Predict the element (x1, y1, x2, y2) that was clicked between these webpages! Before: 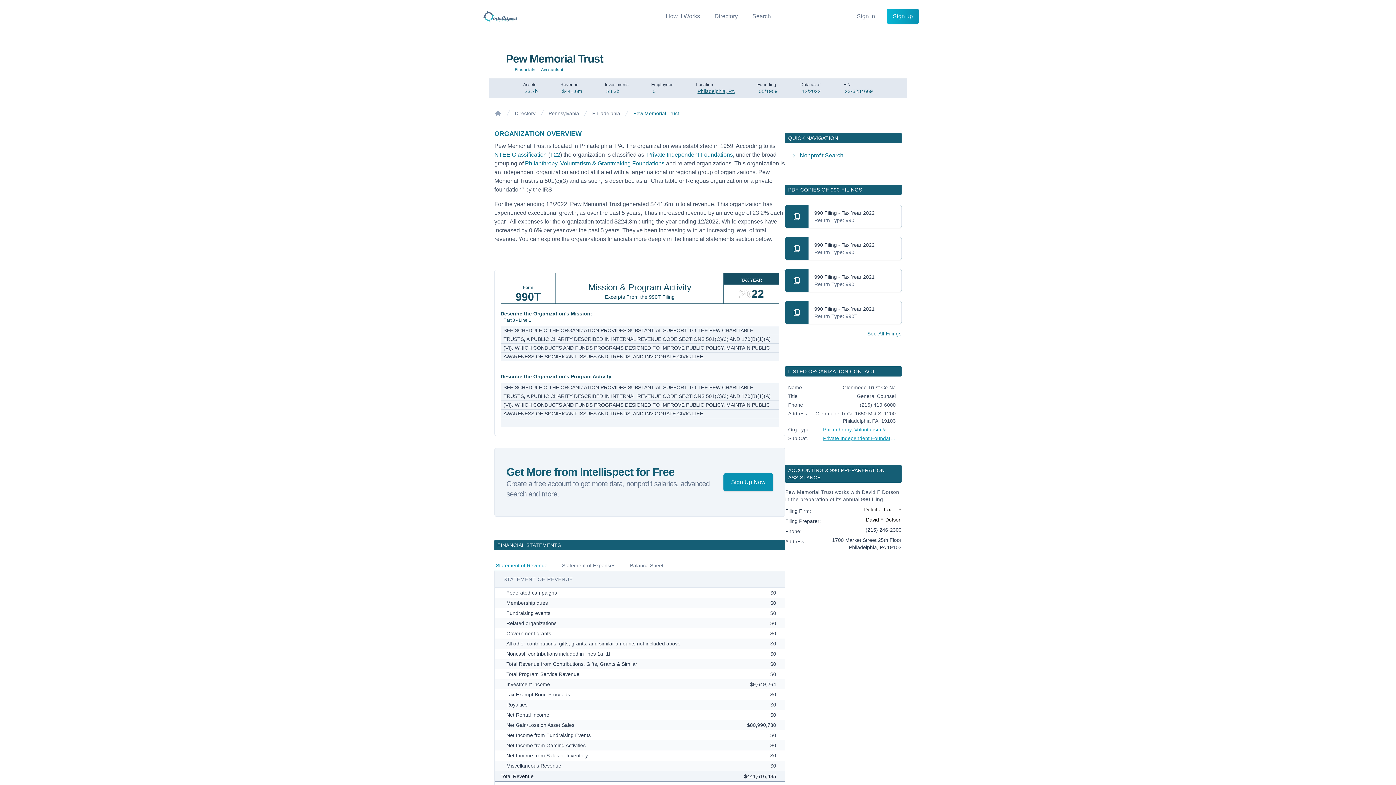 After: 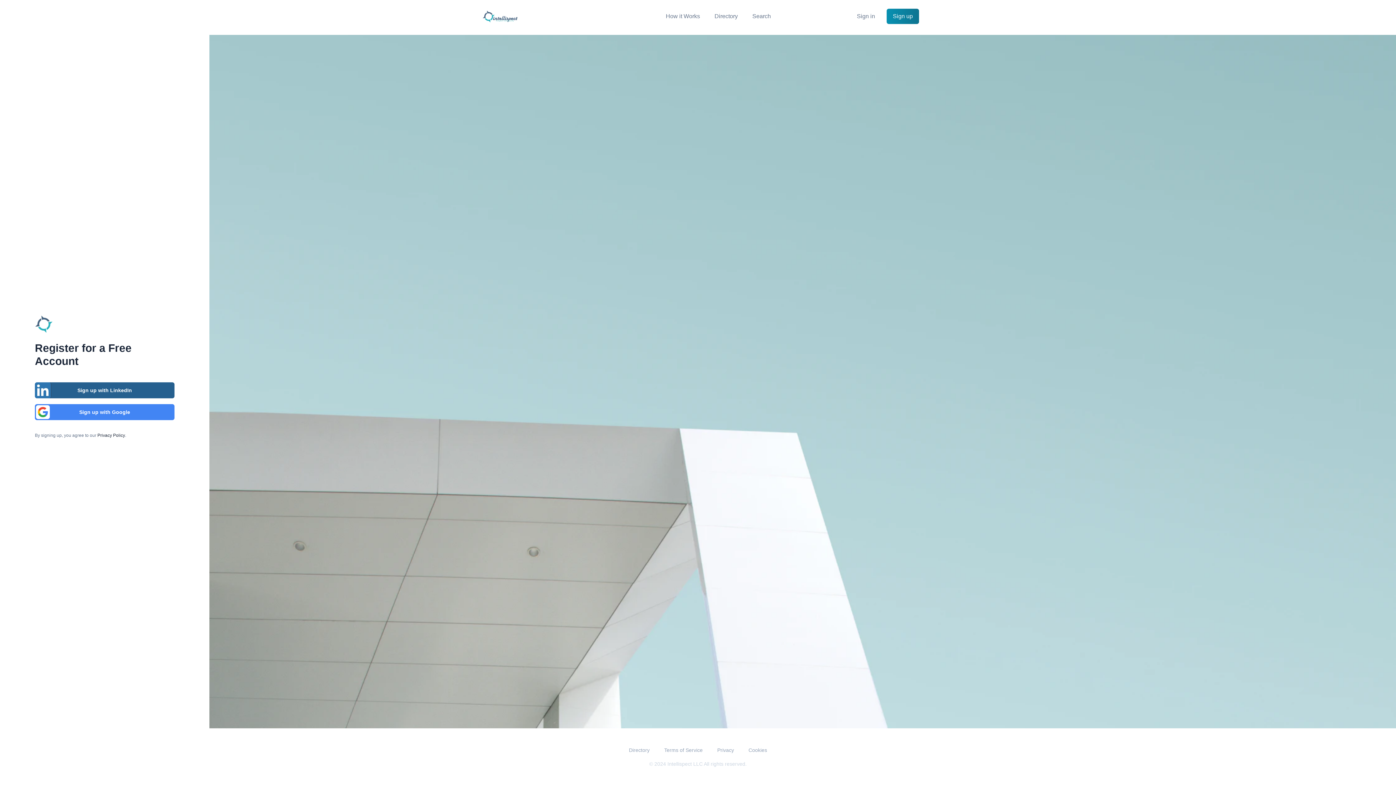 Action: label: Sign up bbox: (886, 8, 919, 24)